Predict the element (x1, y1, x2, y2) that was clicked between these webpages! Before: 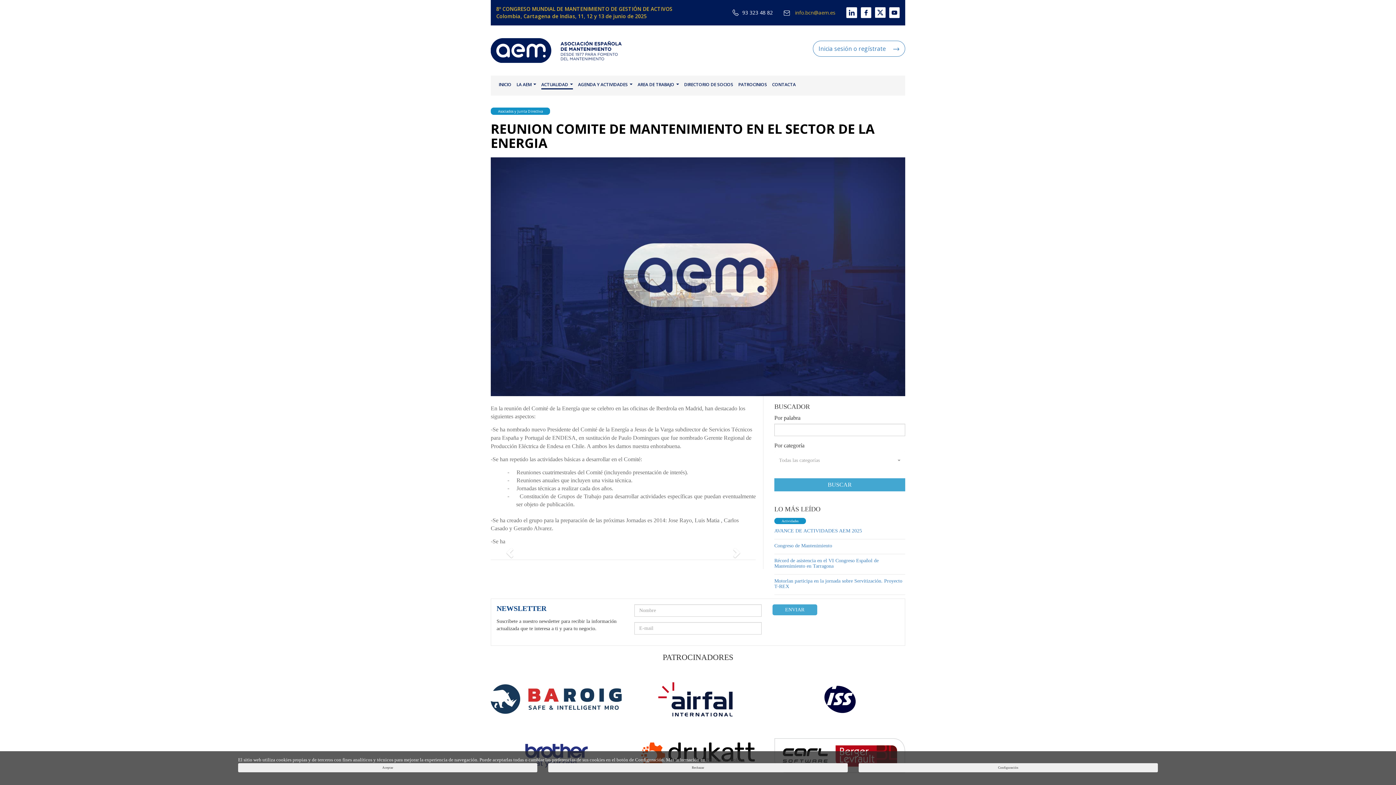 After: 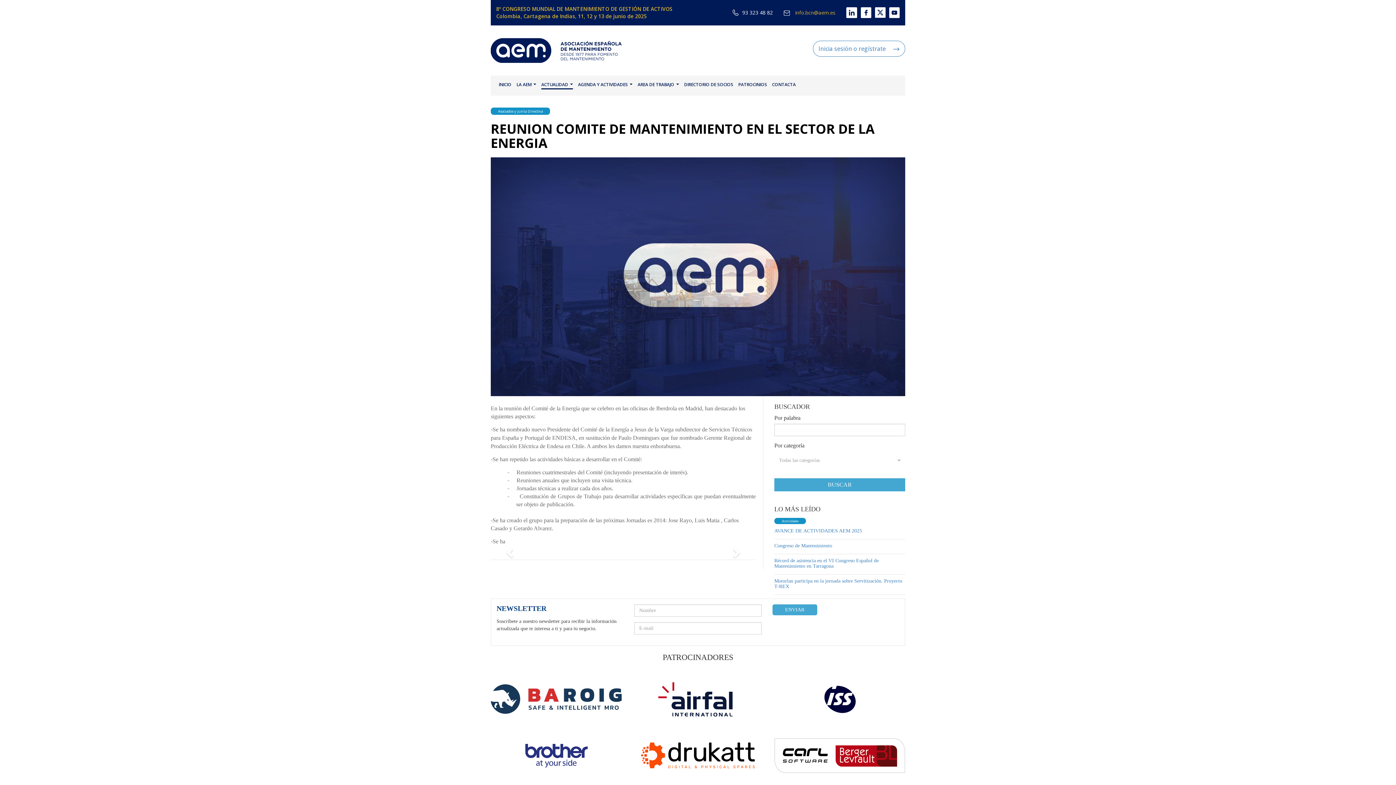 Action: label: Aceptar bbox: (238, 763, 537, 772)